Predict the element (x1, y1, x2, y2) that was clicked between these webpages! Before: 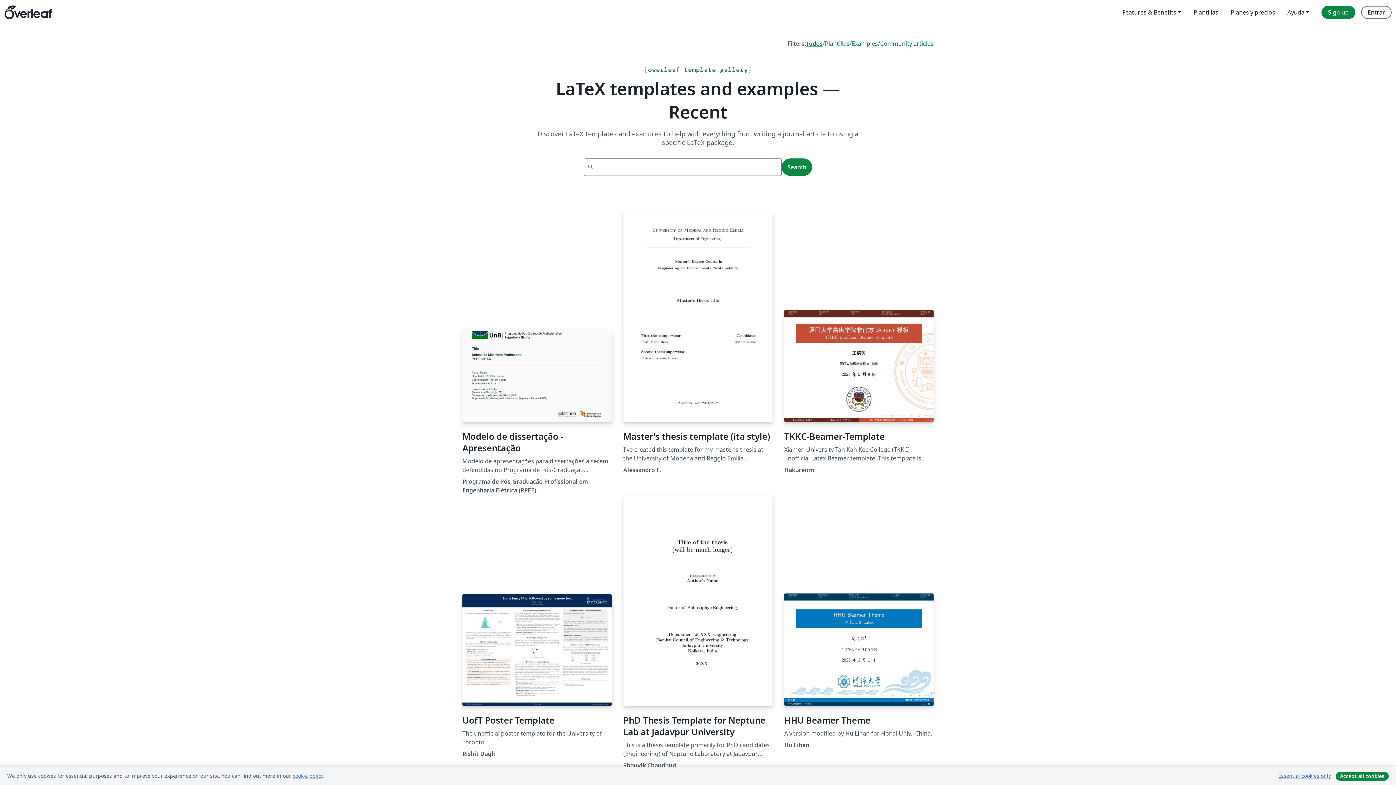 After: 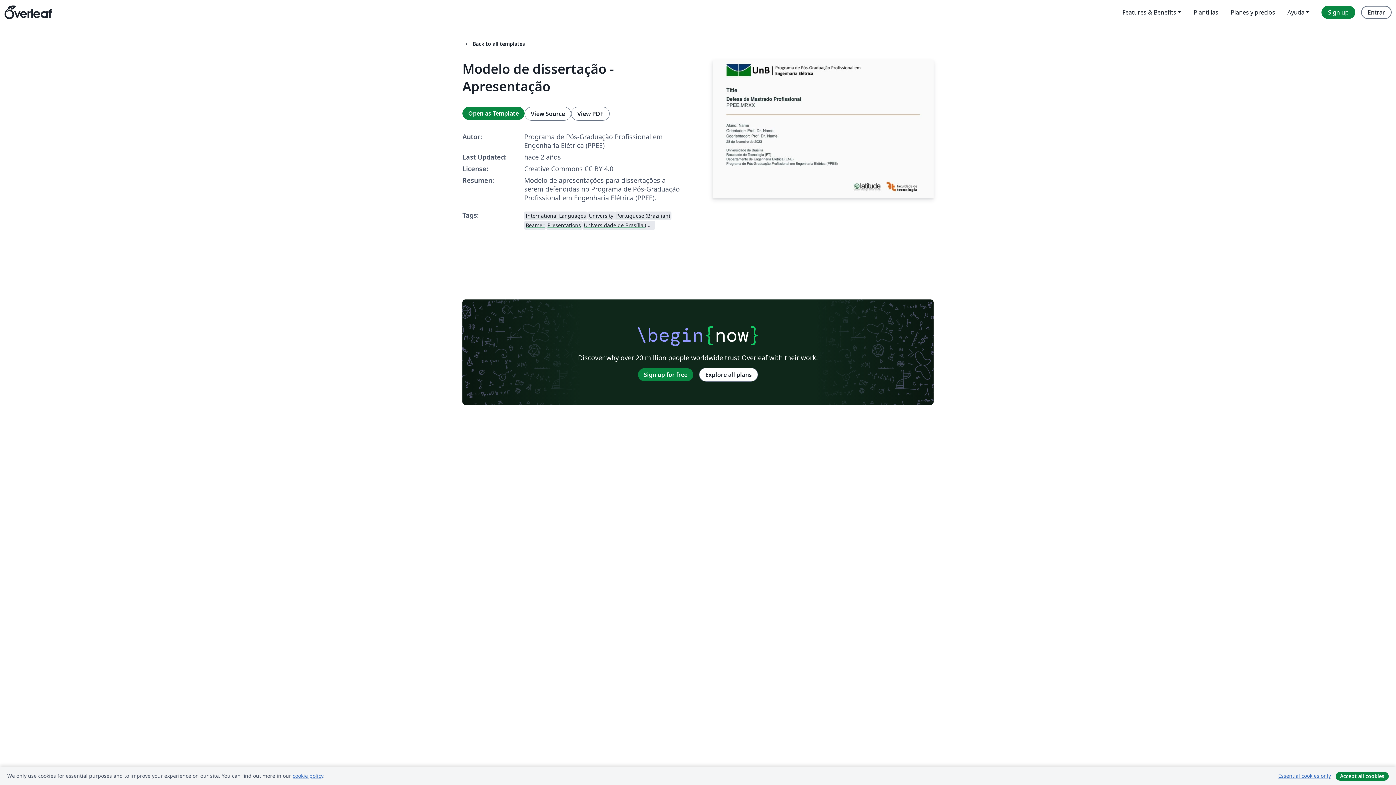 Action: bbox: (462, 328, 611, 454) label: Modelo de dissertação - Apresentação